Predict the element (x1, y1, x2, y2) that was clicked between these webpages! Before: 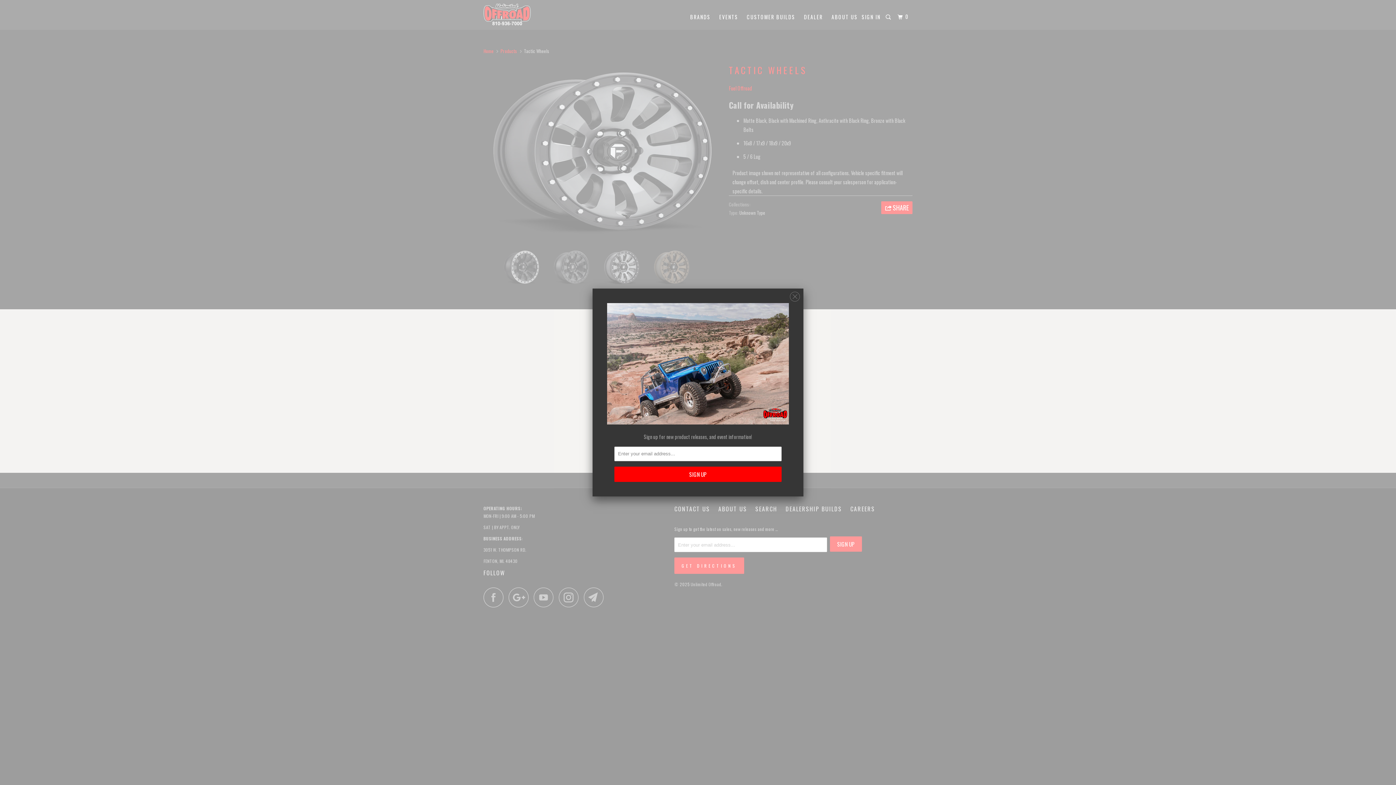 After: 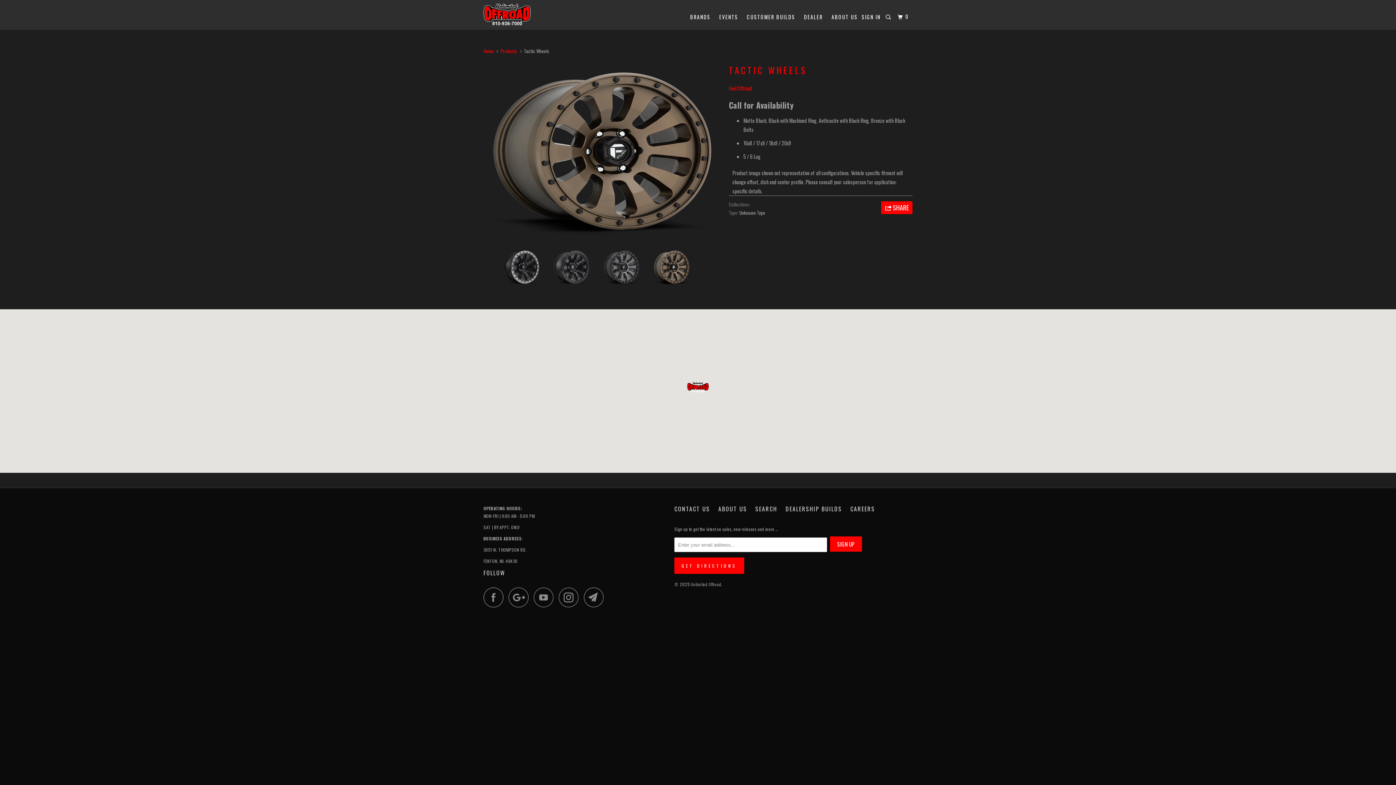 Action: bbox: (790, 287, 800, 302)